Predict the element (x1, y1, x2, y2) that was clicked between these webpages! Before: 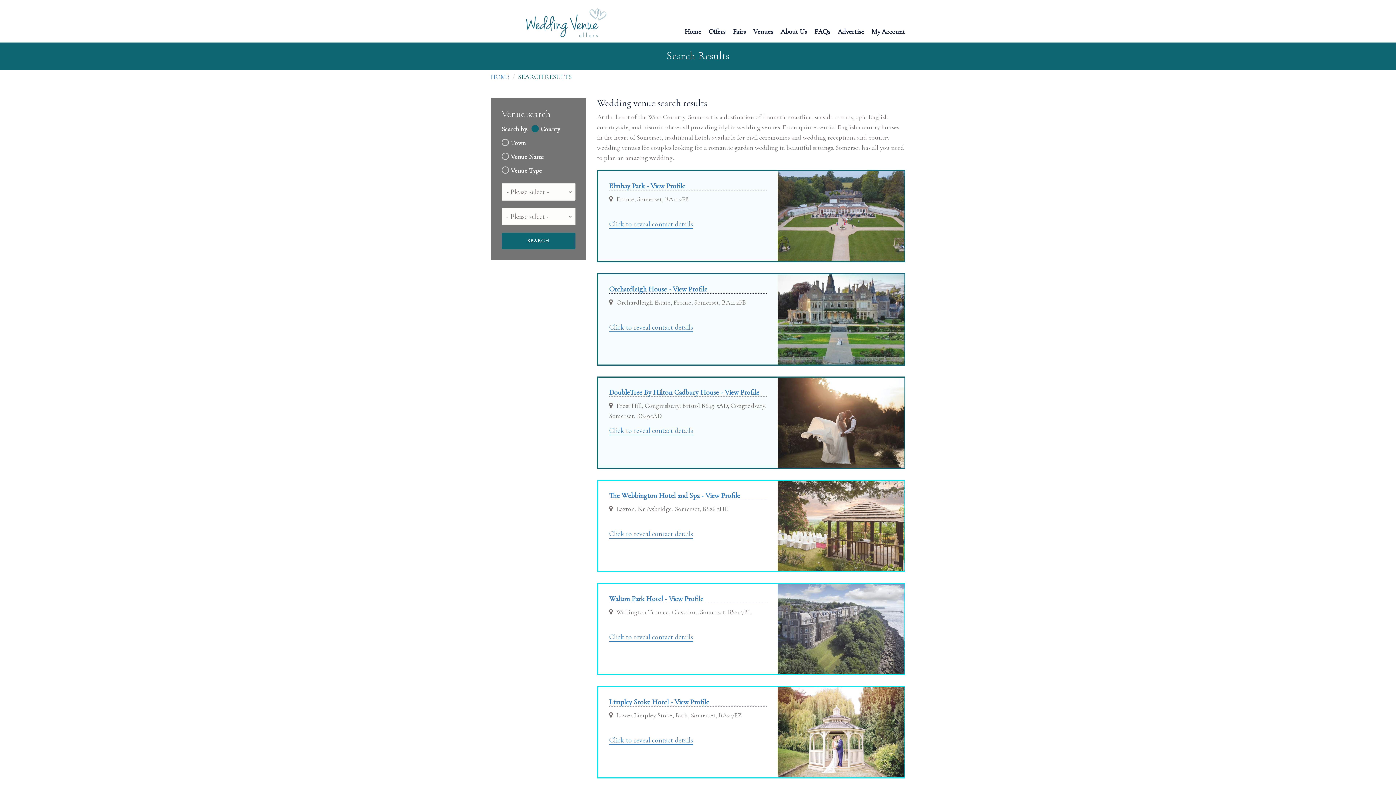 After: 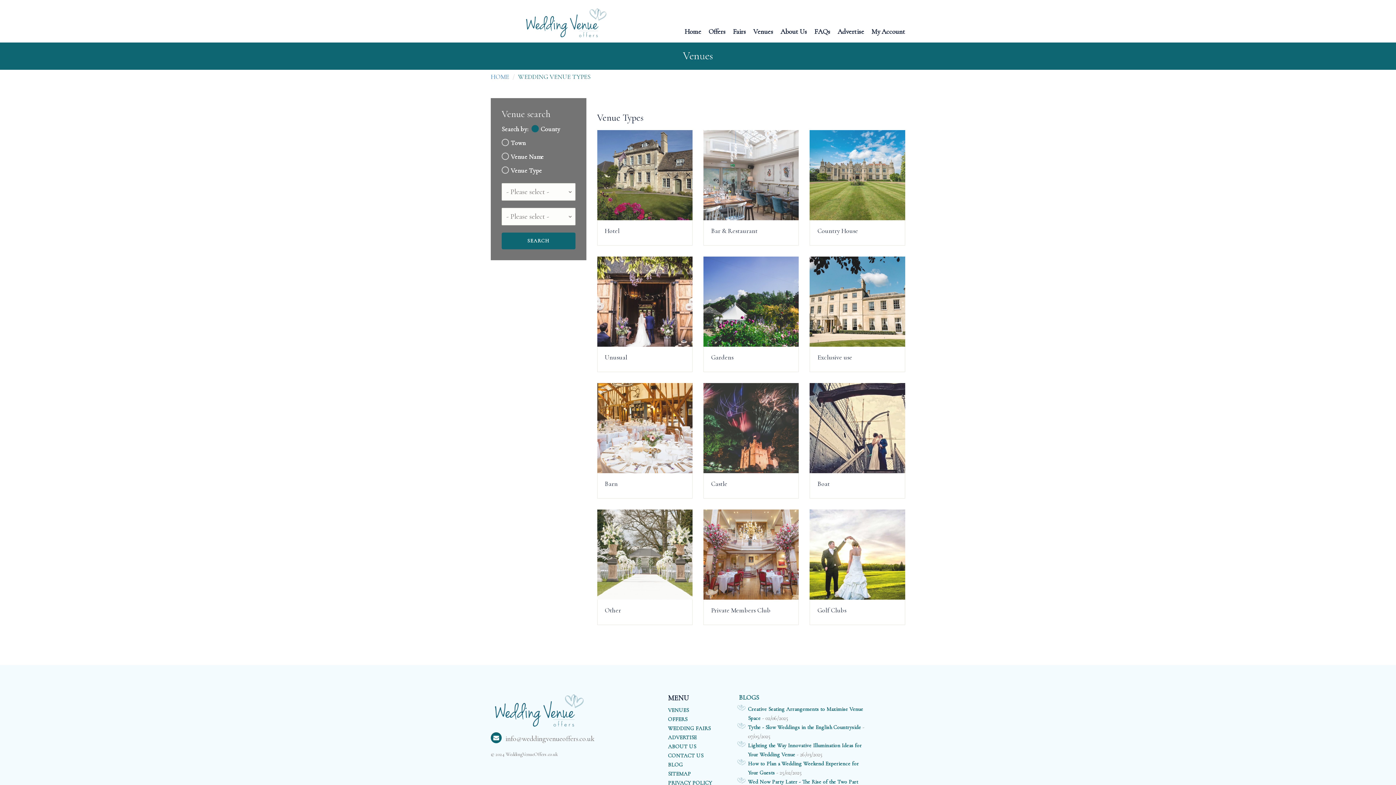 Action: label: Venues bbox: (753, 18, 773, 34)